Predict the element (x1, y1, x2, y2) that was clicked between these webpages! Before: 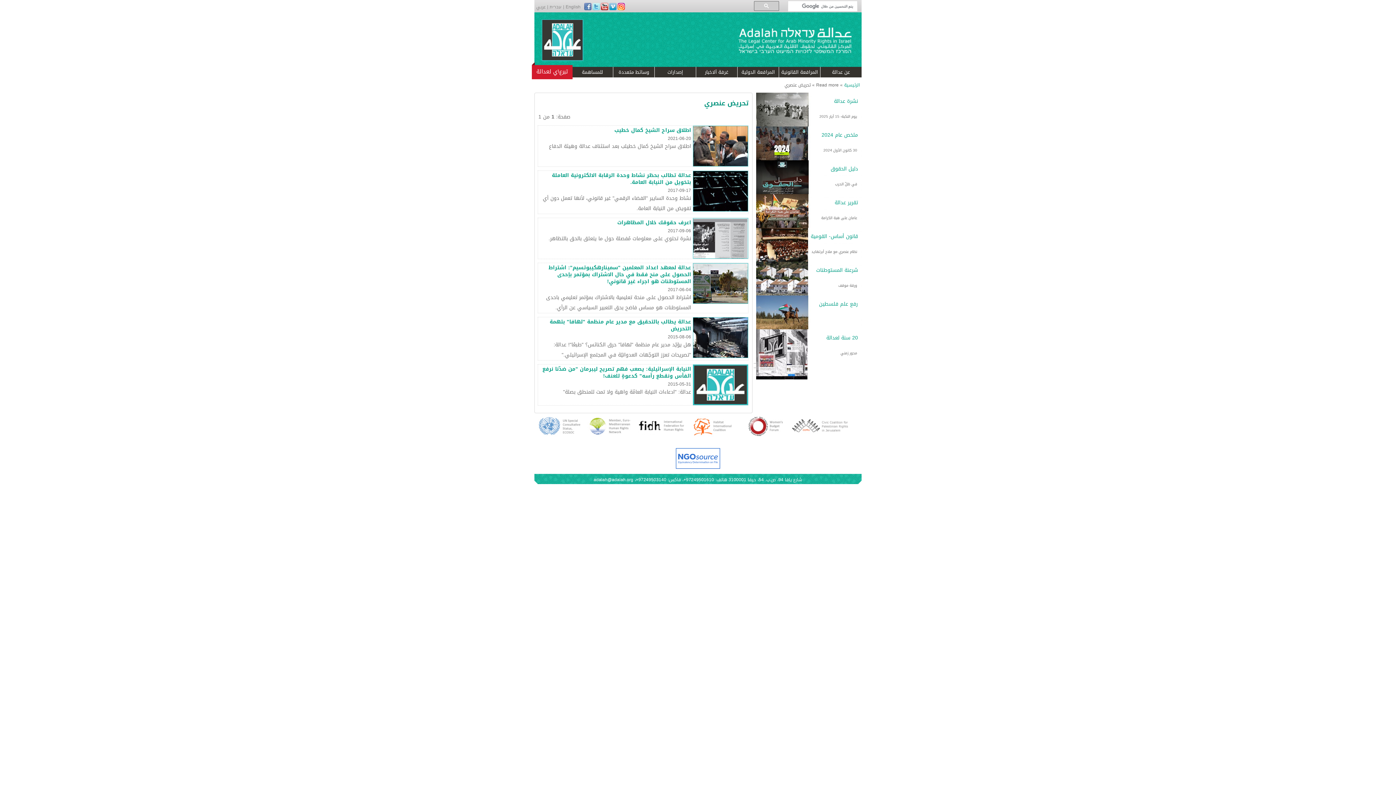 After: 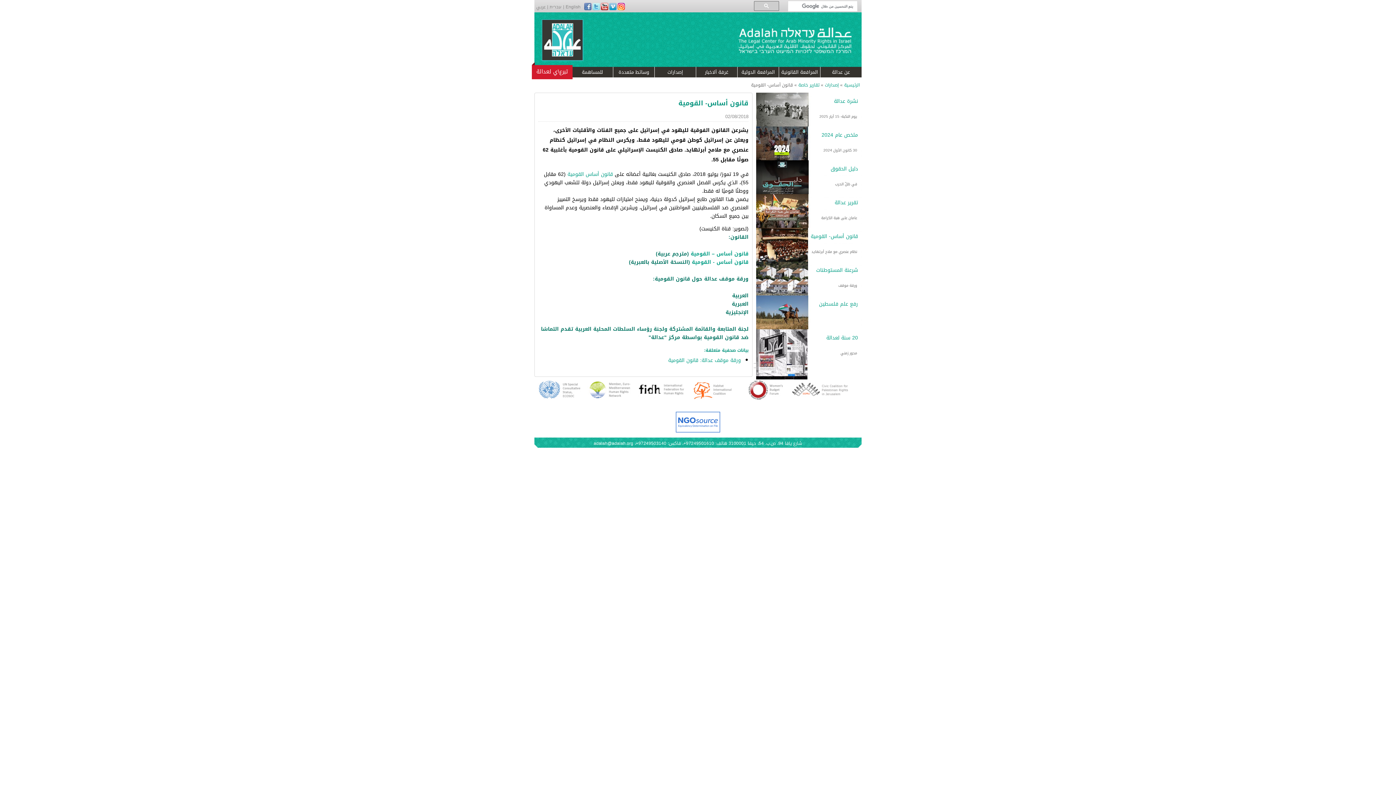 Action: label: قانون أساس- القومية
نظام عنصري مع ملاح أبرتهايد bbox: (756, 228, 861, 259)